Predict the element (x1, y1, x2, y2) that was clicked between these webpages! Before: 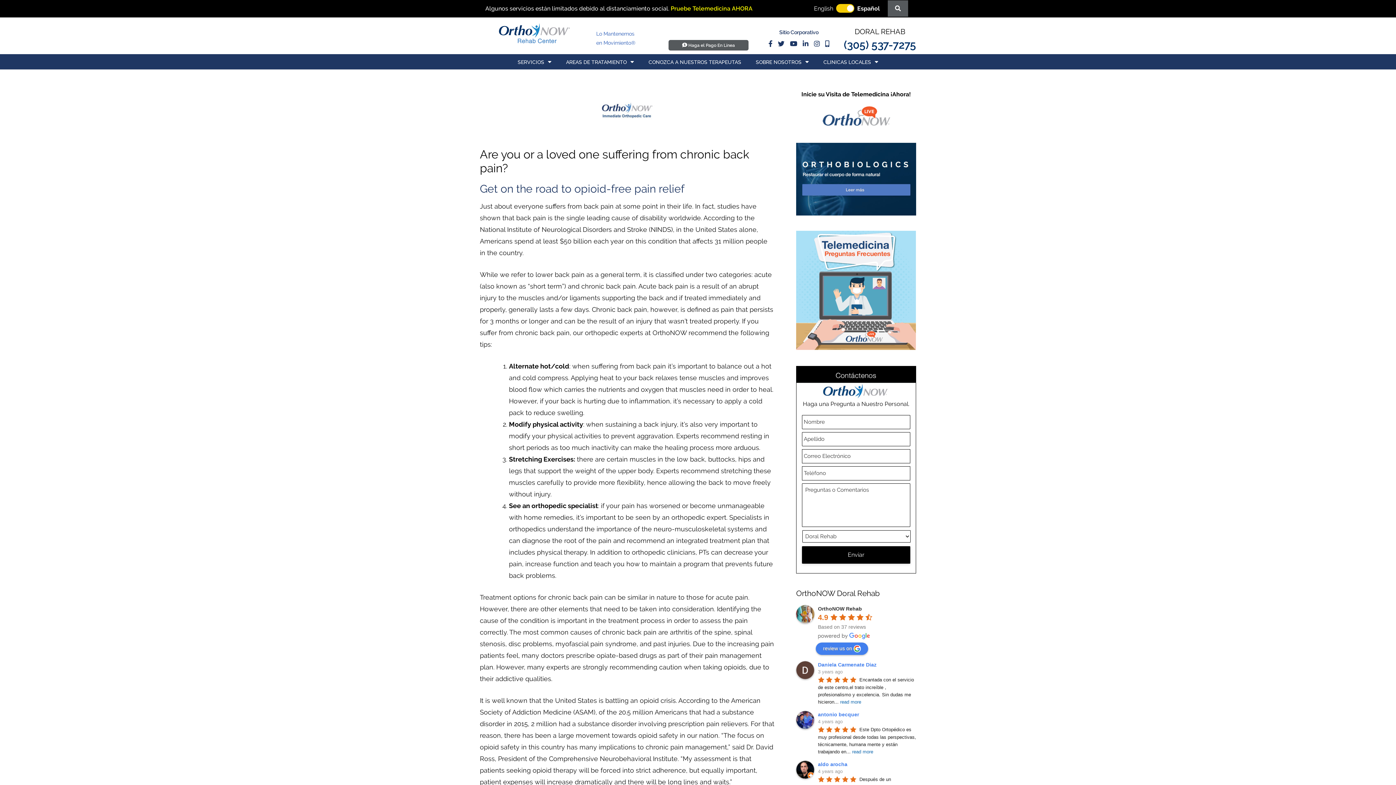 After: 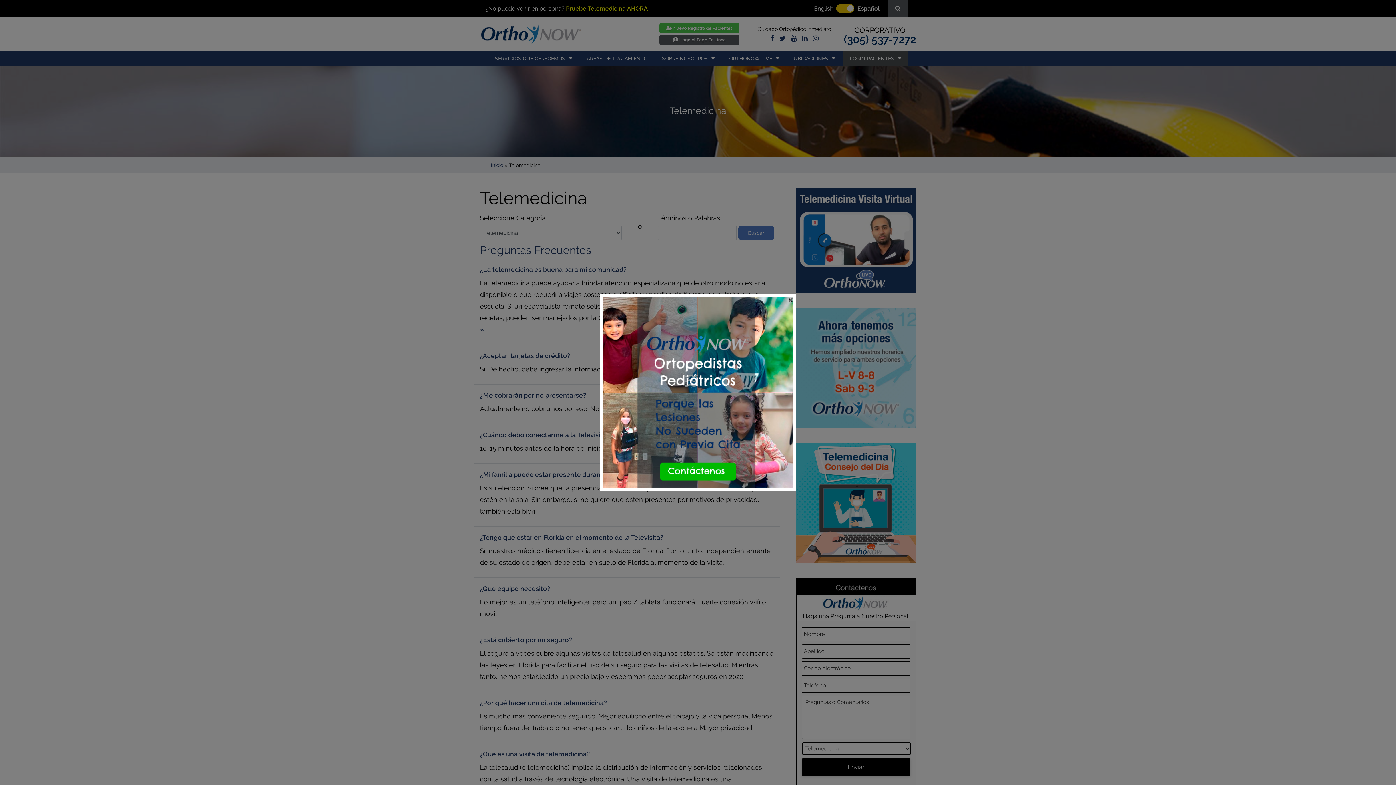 Action: bbox: (796, 230, 916, 350)